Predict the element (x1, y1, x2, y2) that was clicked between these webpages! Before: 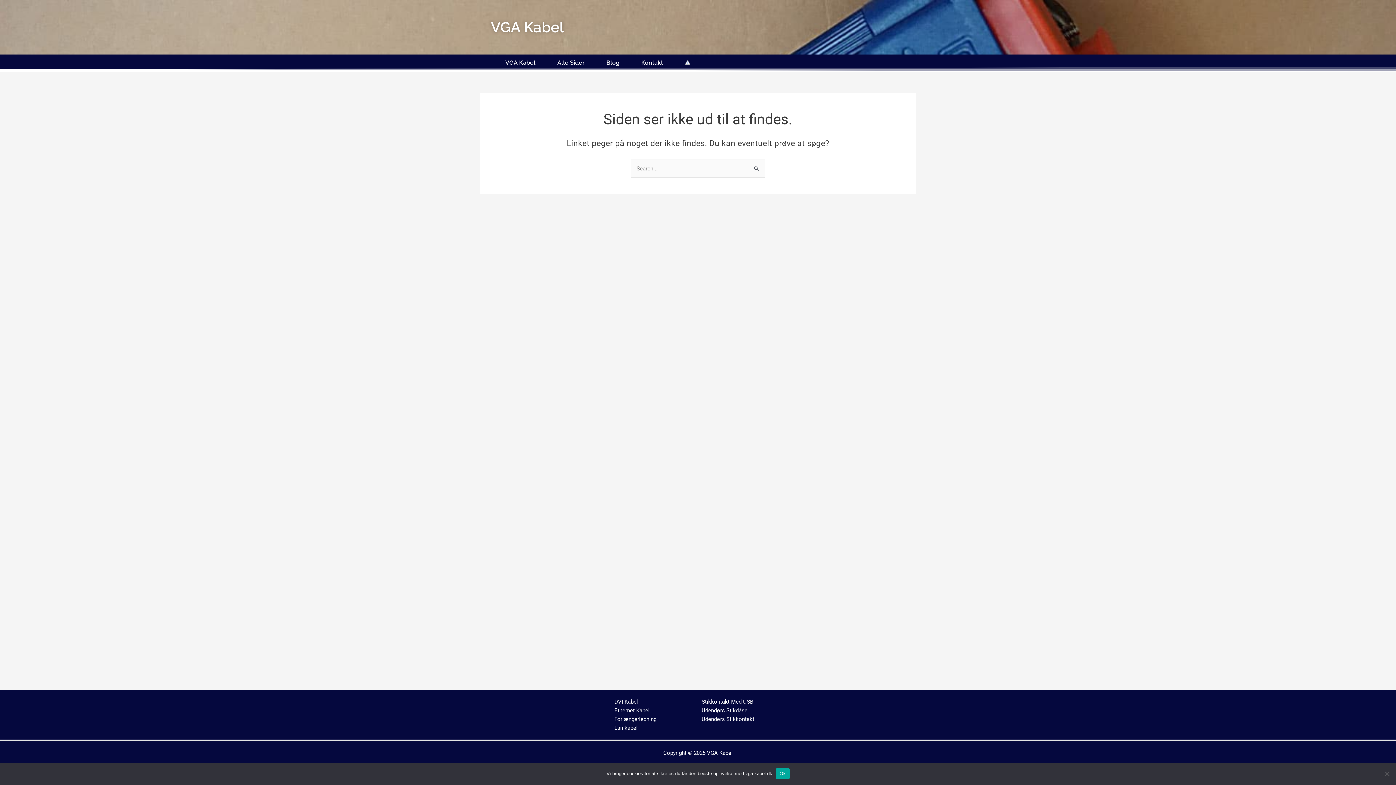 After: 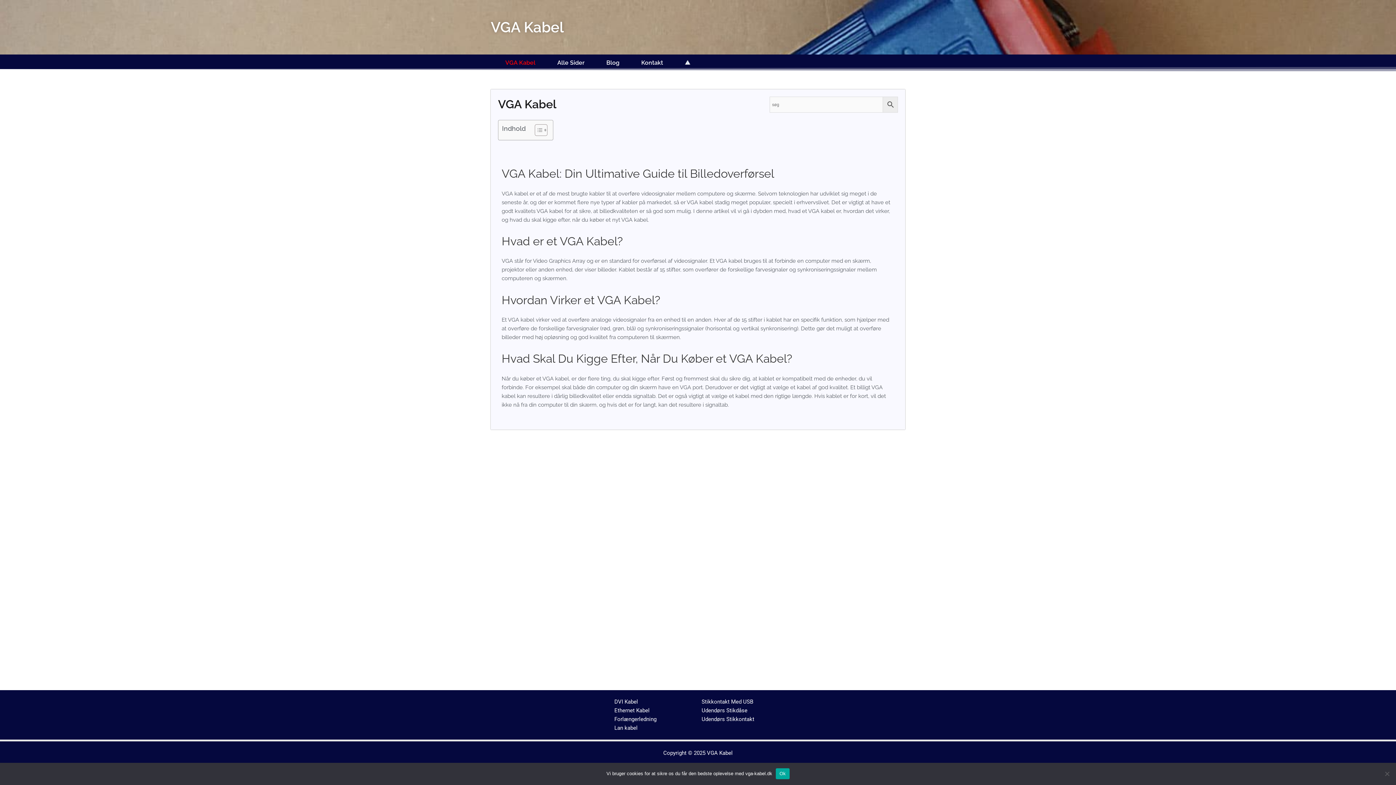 Action: label: VGA Kabel bbox: (490, 17, 905, 37)